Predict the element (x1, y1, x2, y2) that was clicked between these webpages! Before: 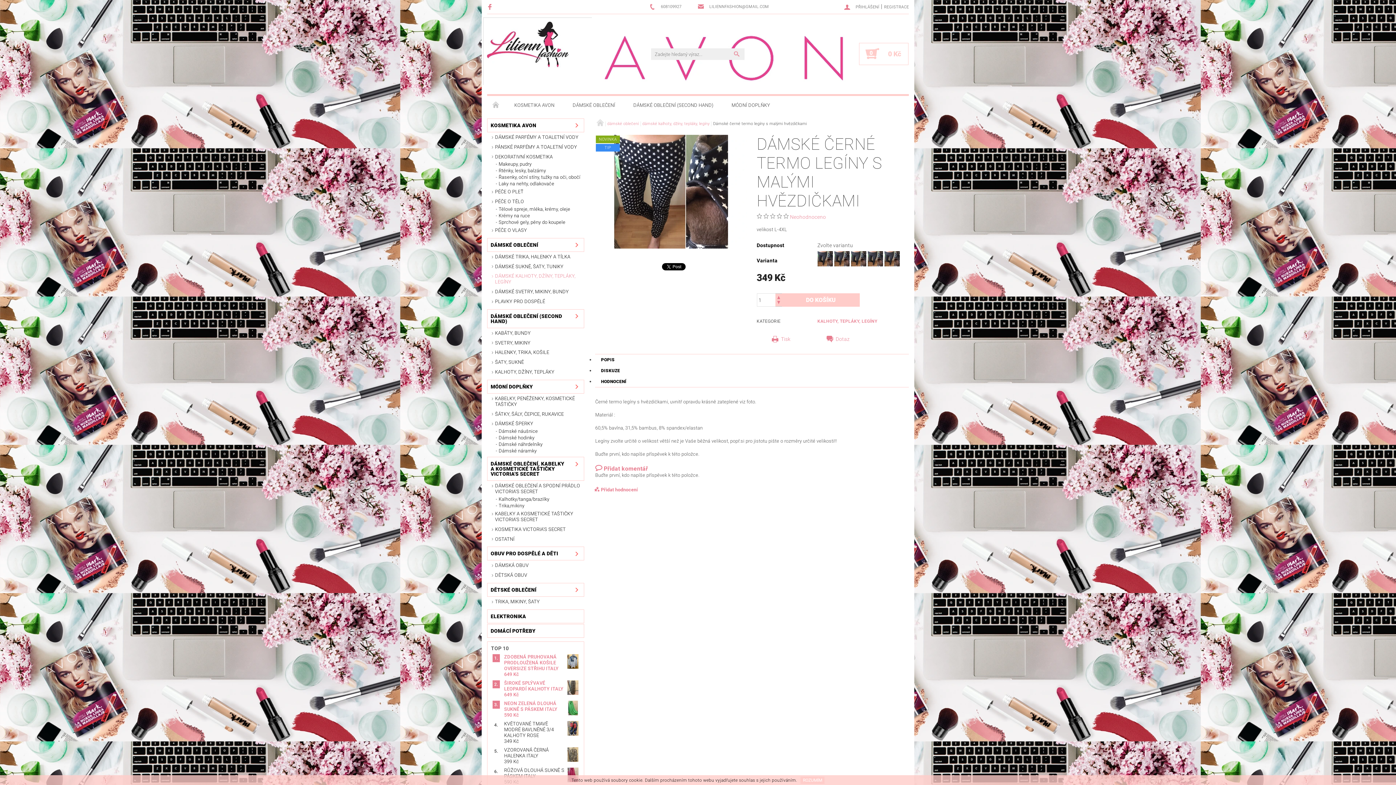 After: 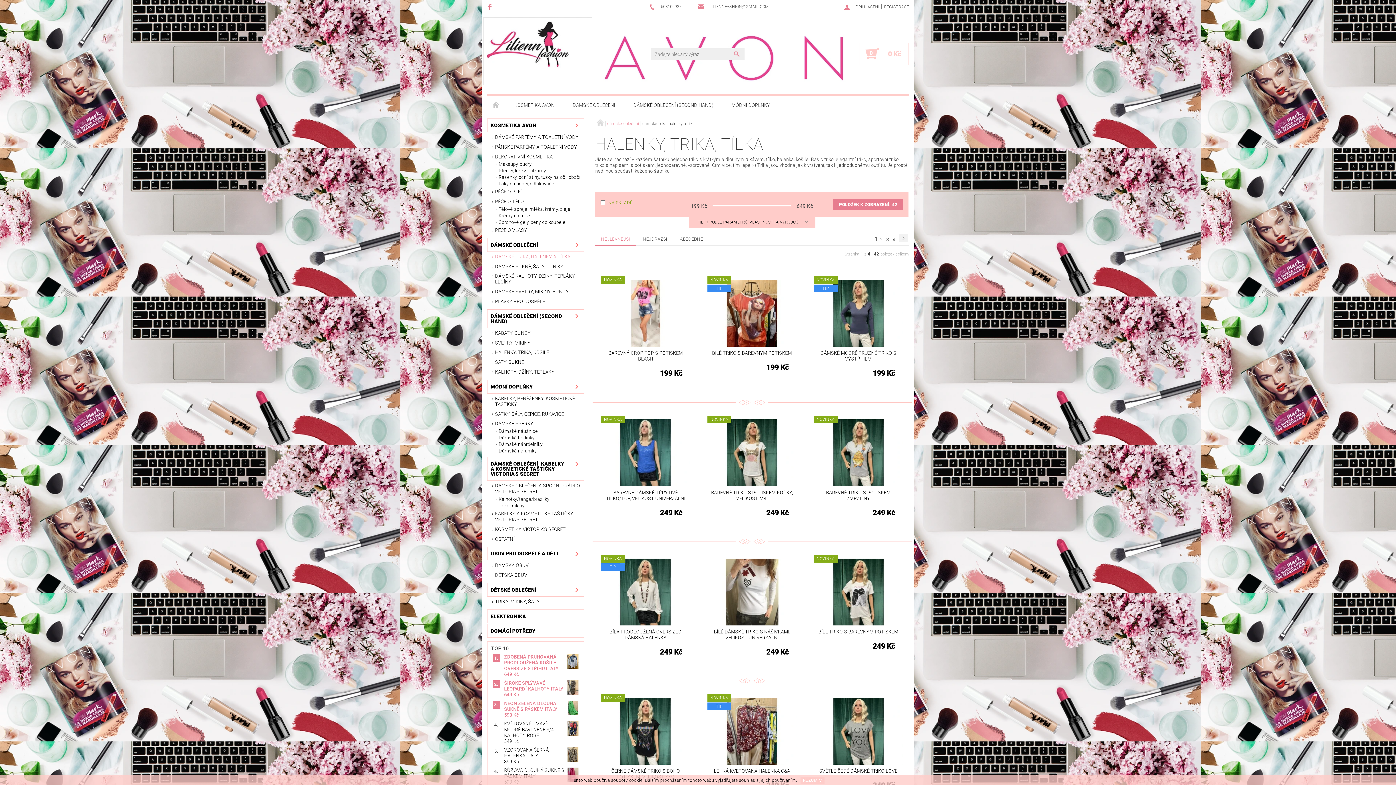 Action: bbox: (487, 252, 584, 261) label: DÁMSKÉ TRIKA, HALENKY A TÍLKA